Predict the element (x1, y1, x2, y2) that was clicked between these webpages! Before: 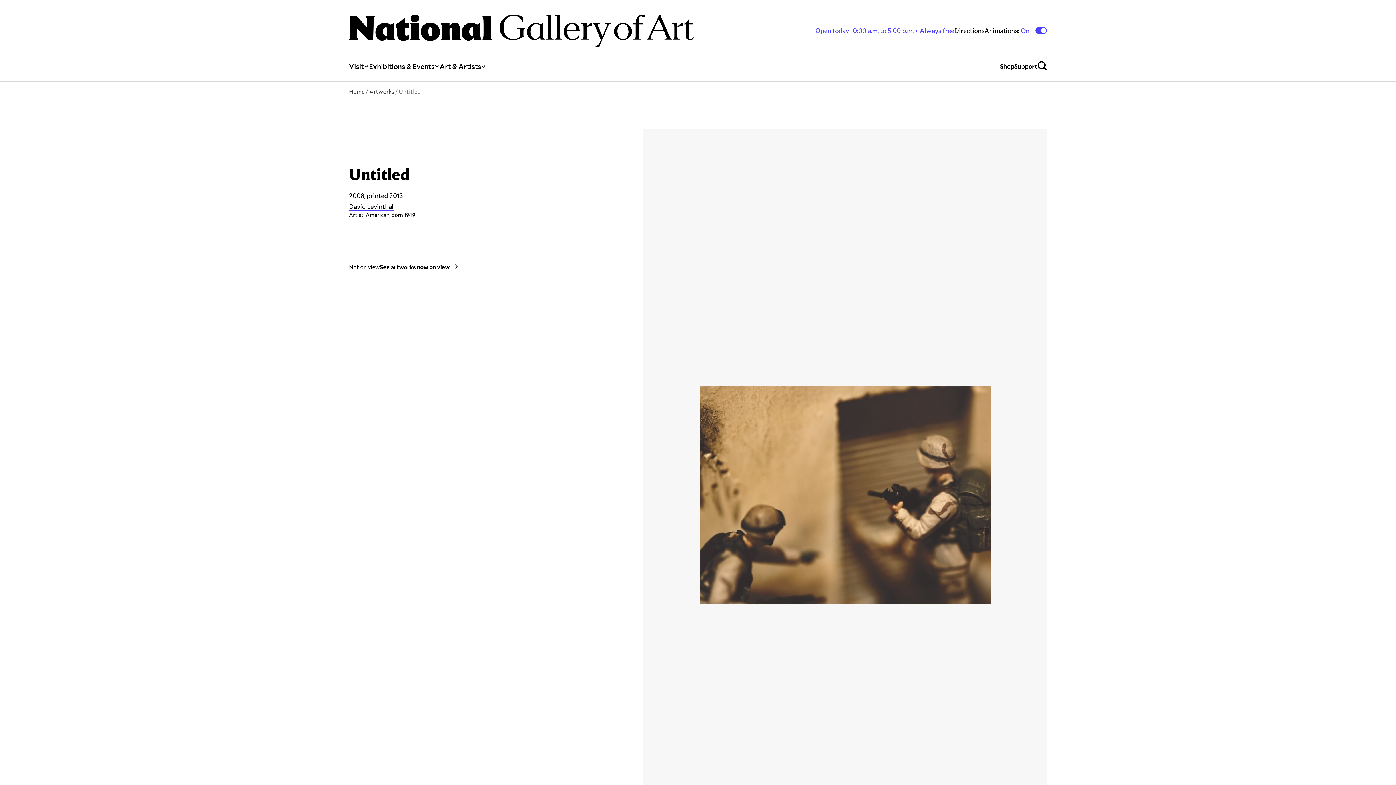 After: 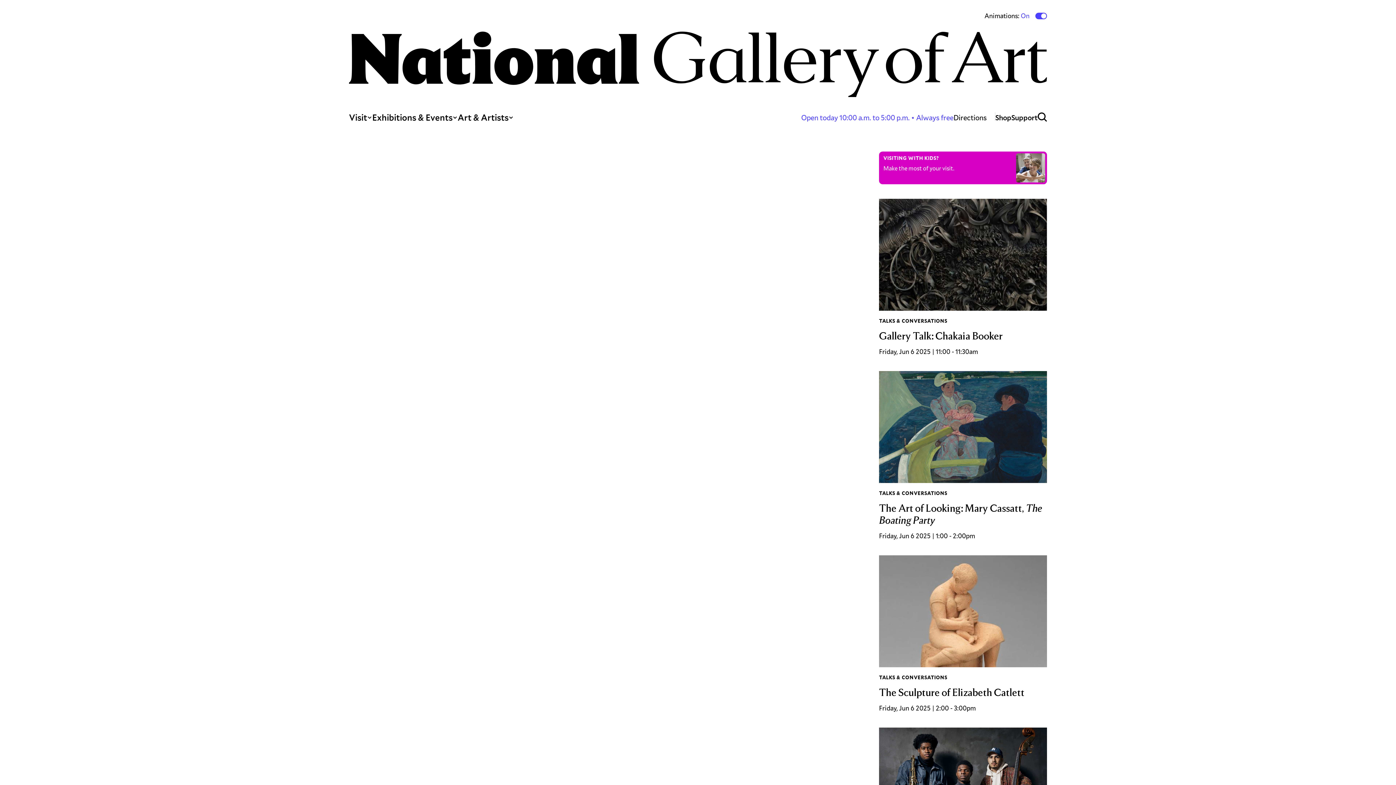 Action: label: Home bbox: (349, 87, 364, 95)